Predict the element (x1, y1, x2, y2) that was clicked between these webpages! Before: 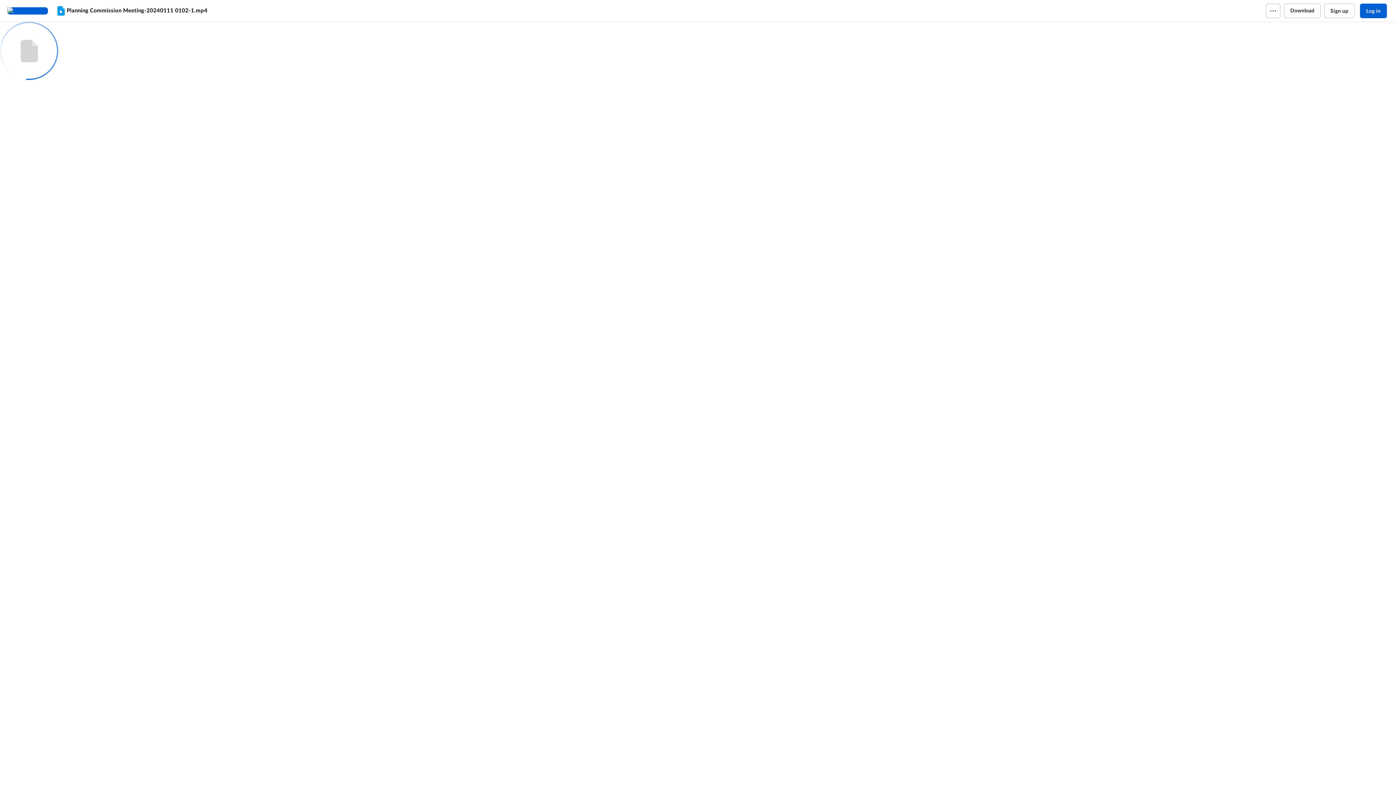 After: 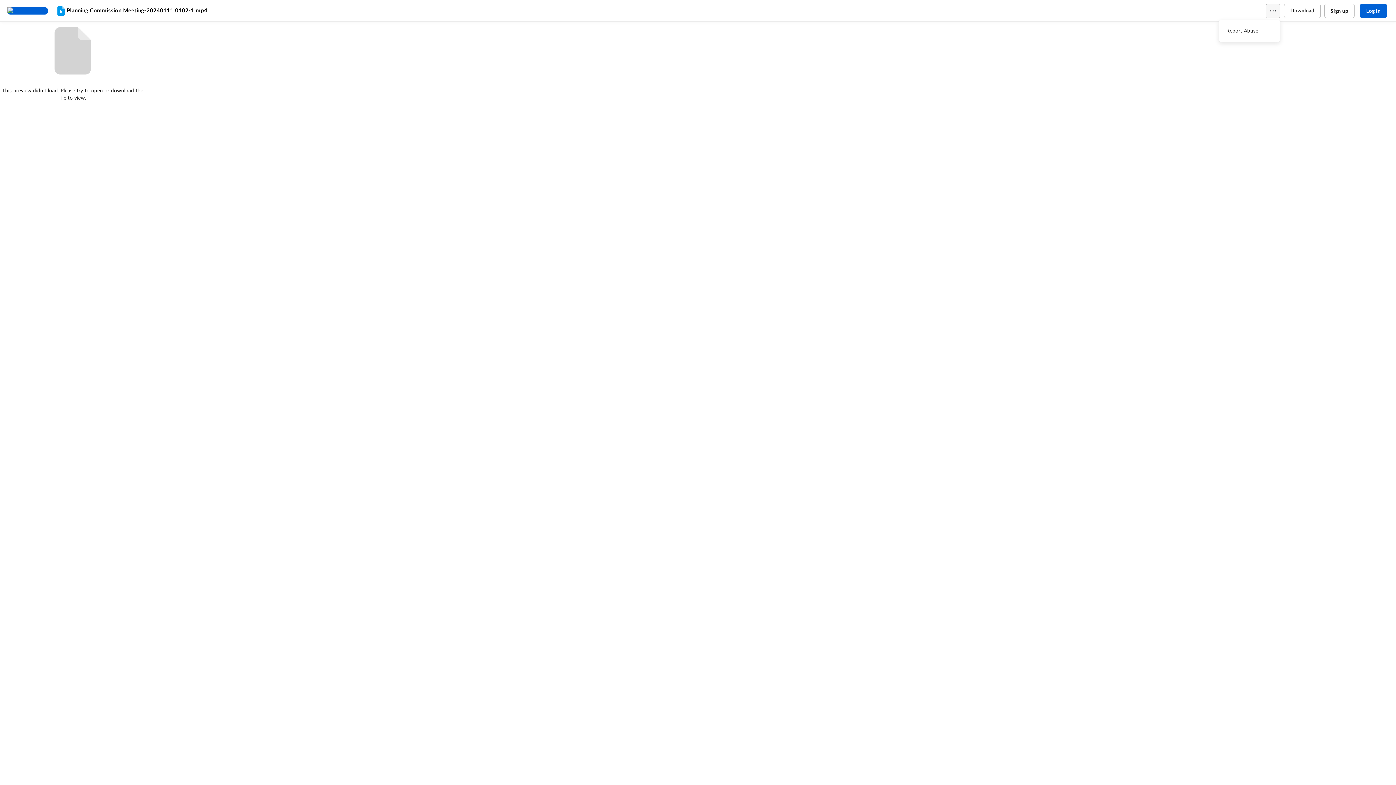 Action: bbox: (1266, 3, 1280, 18)